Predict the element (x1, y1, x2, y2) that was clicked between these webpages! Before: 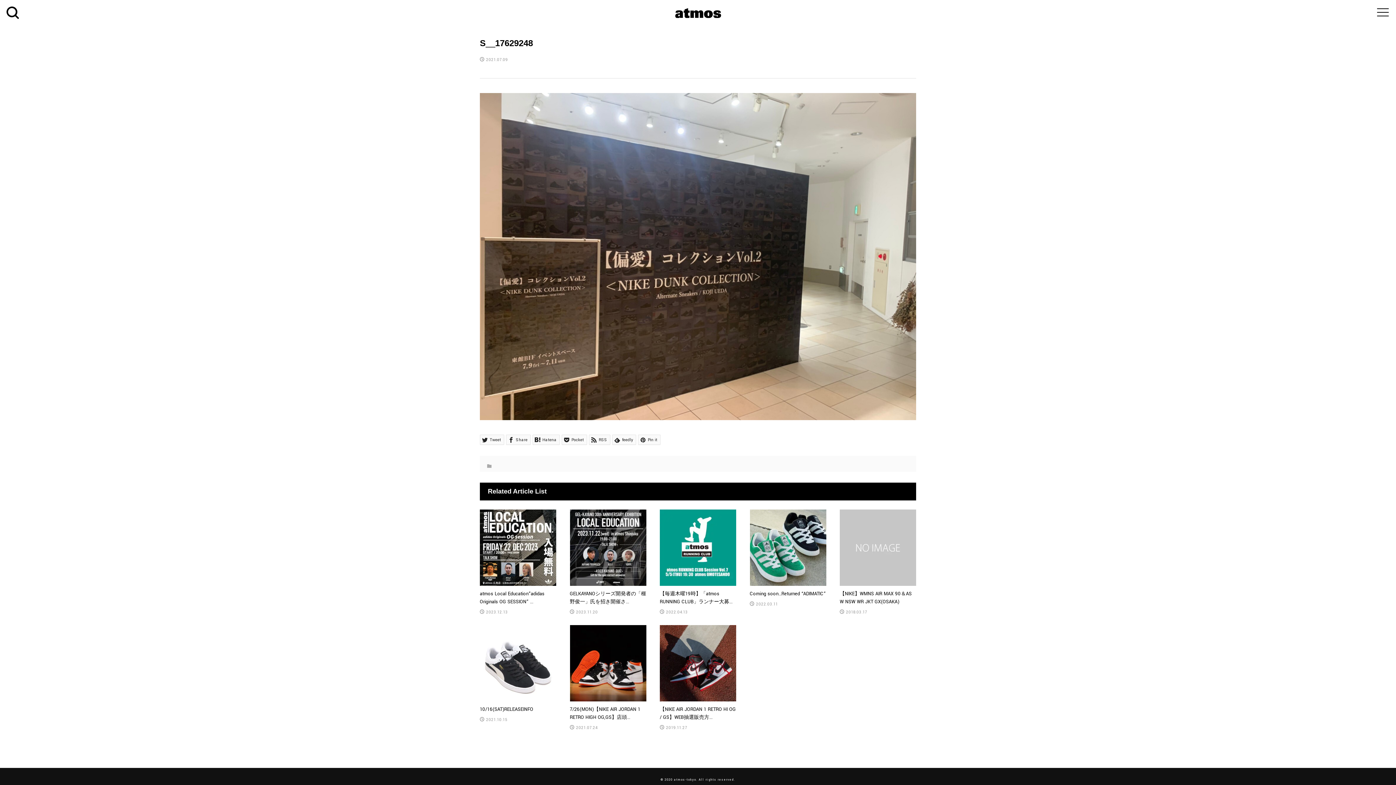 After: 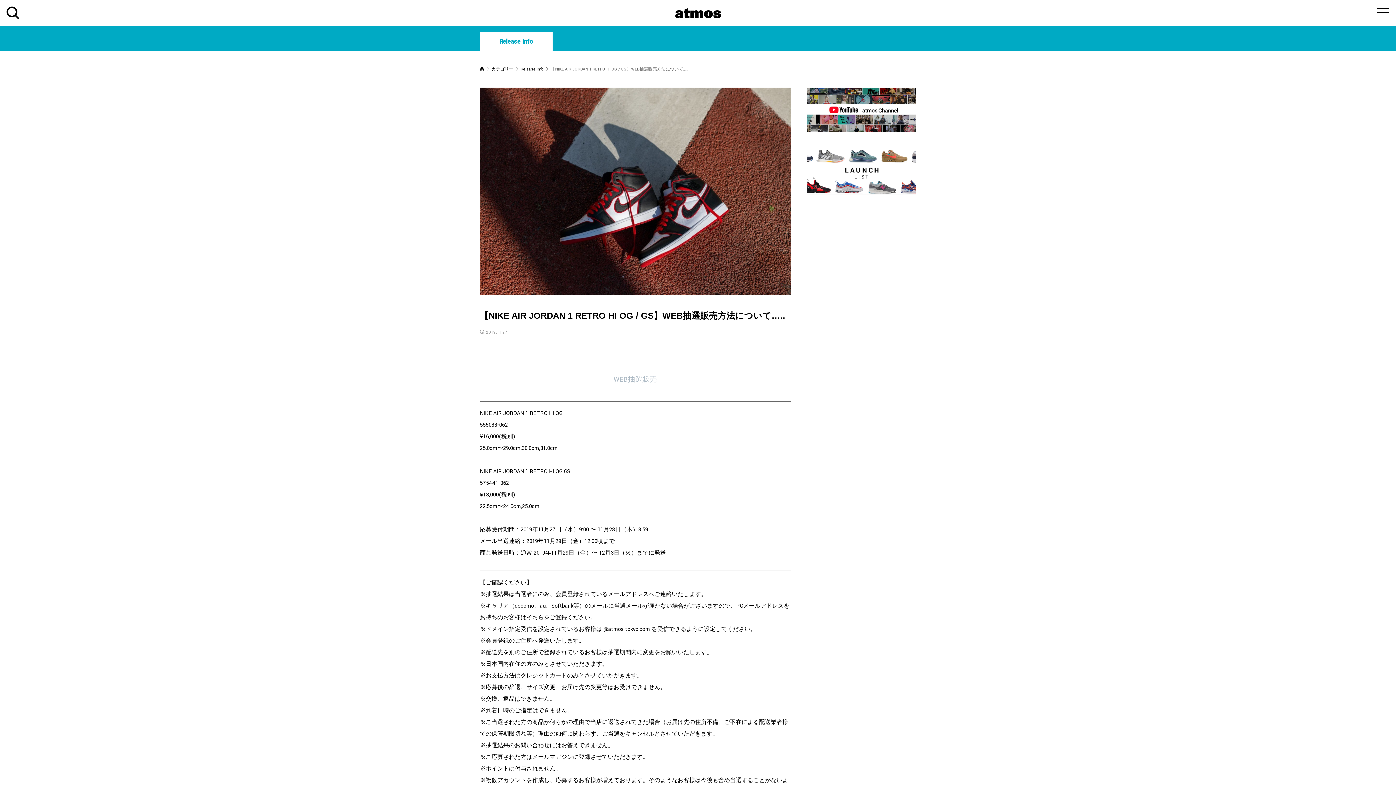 Action: label: 【NIKE AIR JORDAN 1 RETRO HI OG / GS】WEB抽選販売方...

2019.11.27 bbox: (660, 625, 736, 731)